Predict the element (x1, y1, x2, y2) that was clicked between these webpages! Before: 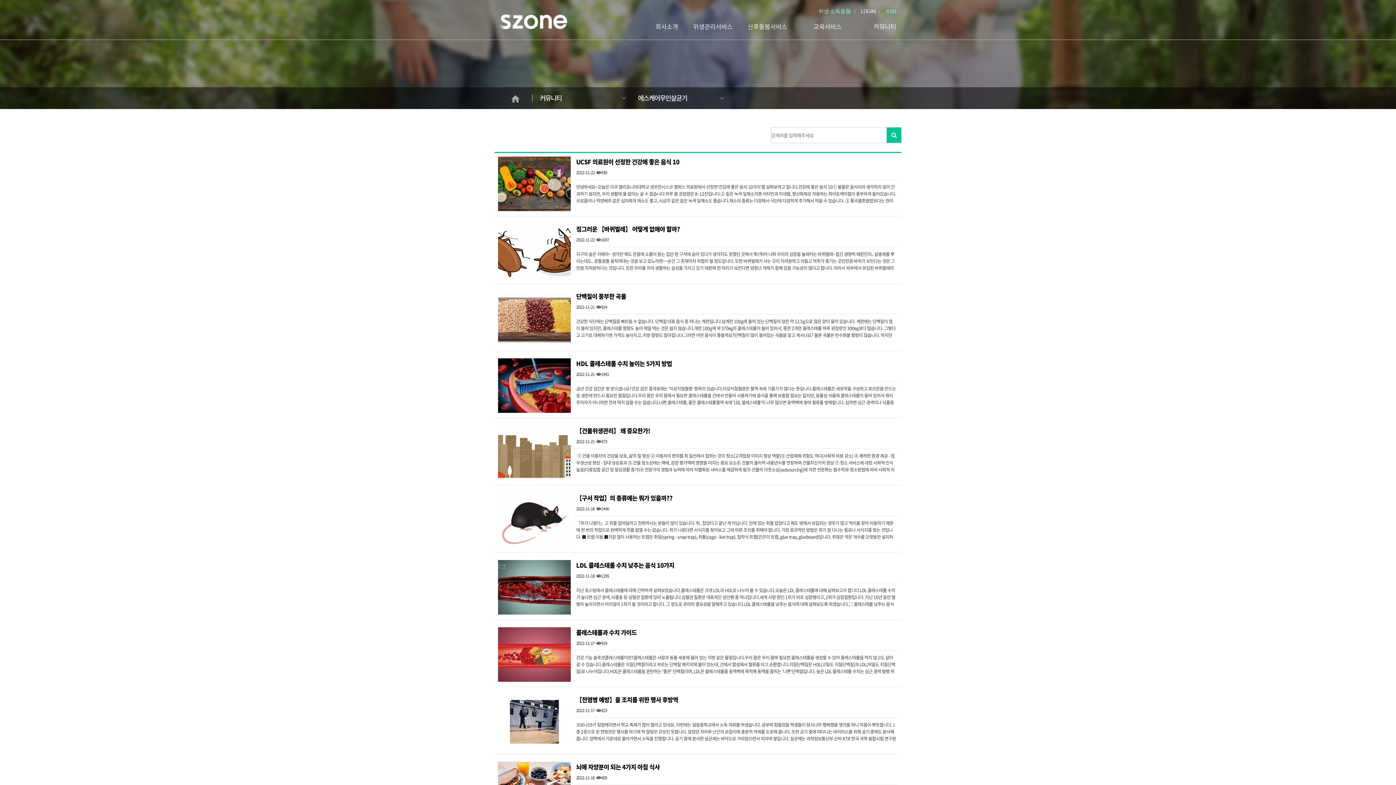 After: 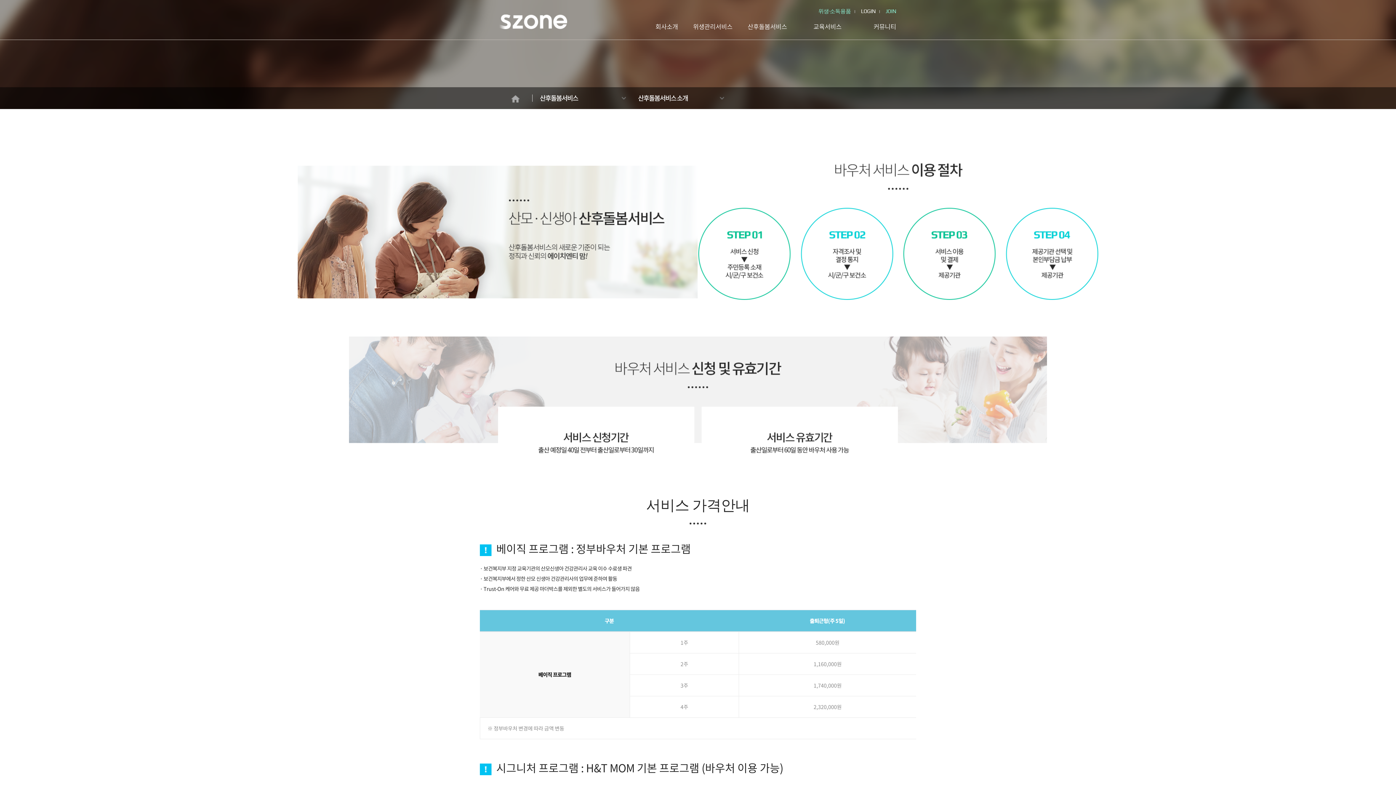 Action: label: 산후돌봄서비스 bbox: (746, 12, 789, 40)